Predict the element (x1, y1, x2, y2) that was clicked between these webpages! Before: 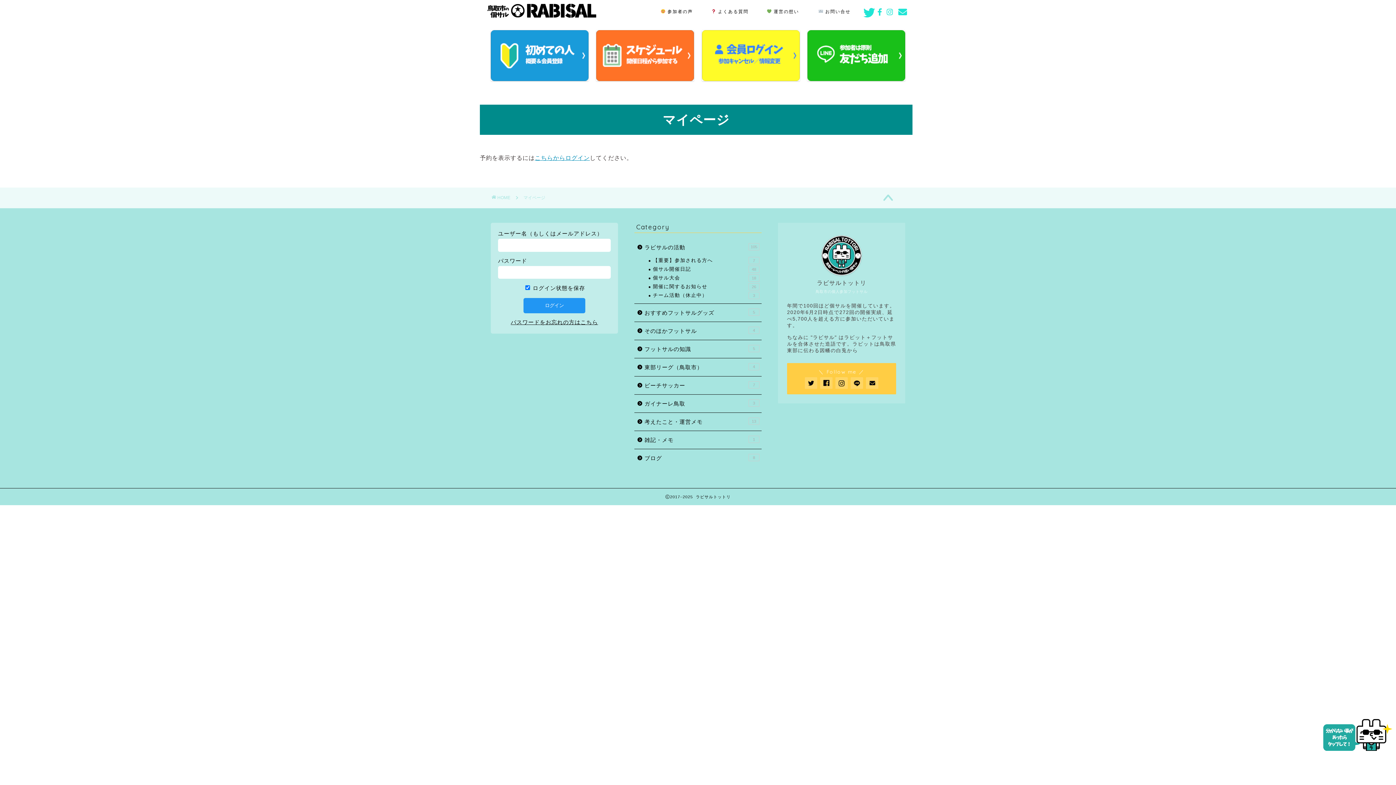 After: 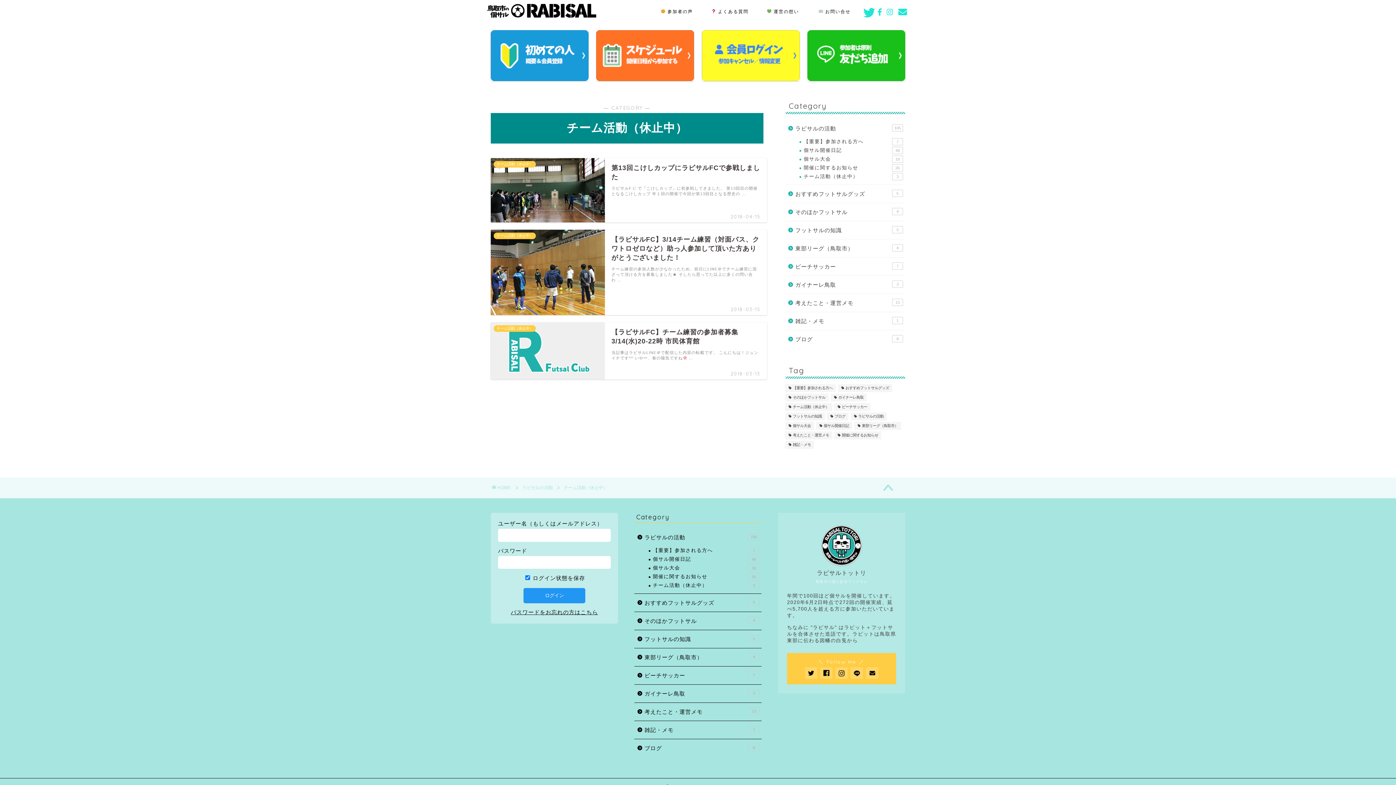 Action: label: チーム活動（休止中）
3 bbox: (643, 291, 760, 300)